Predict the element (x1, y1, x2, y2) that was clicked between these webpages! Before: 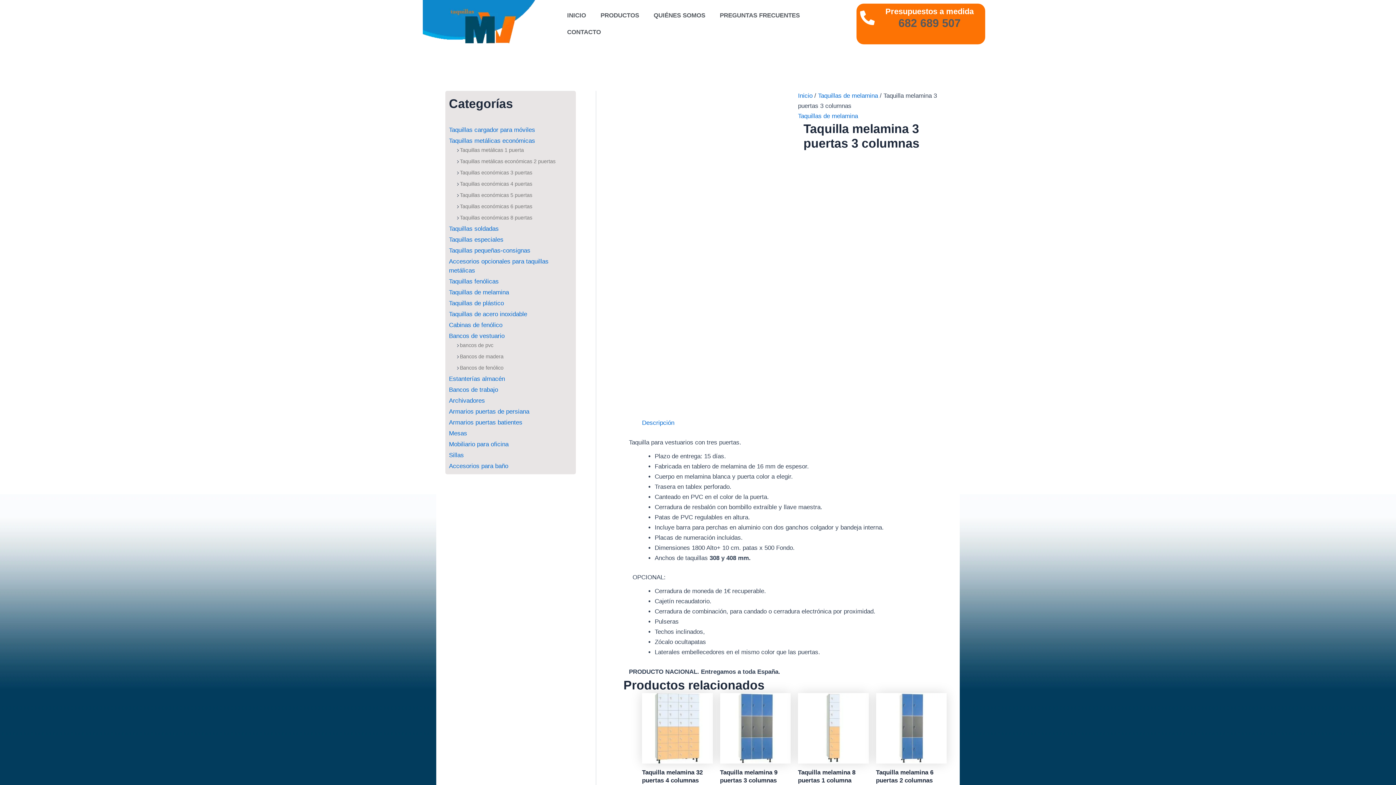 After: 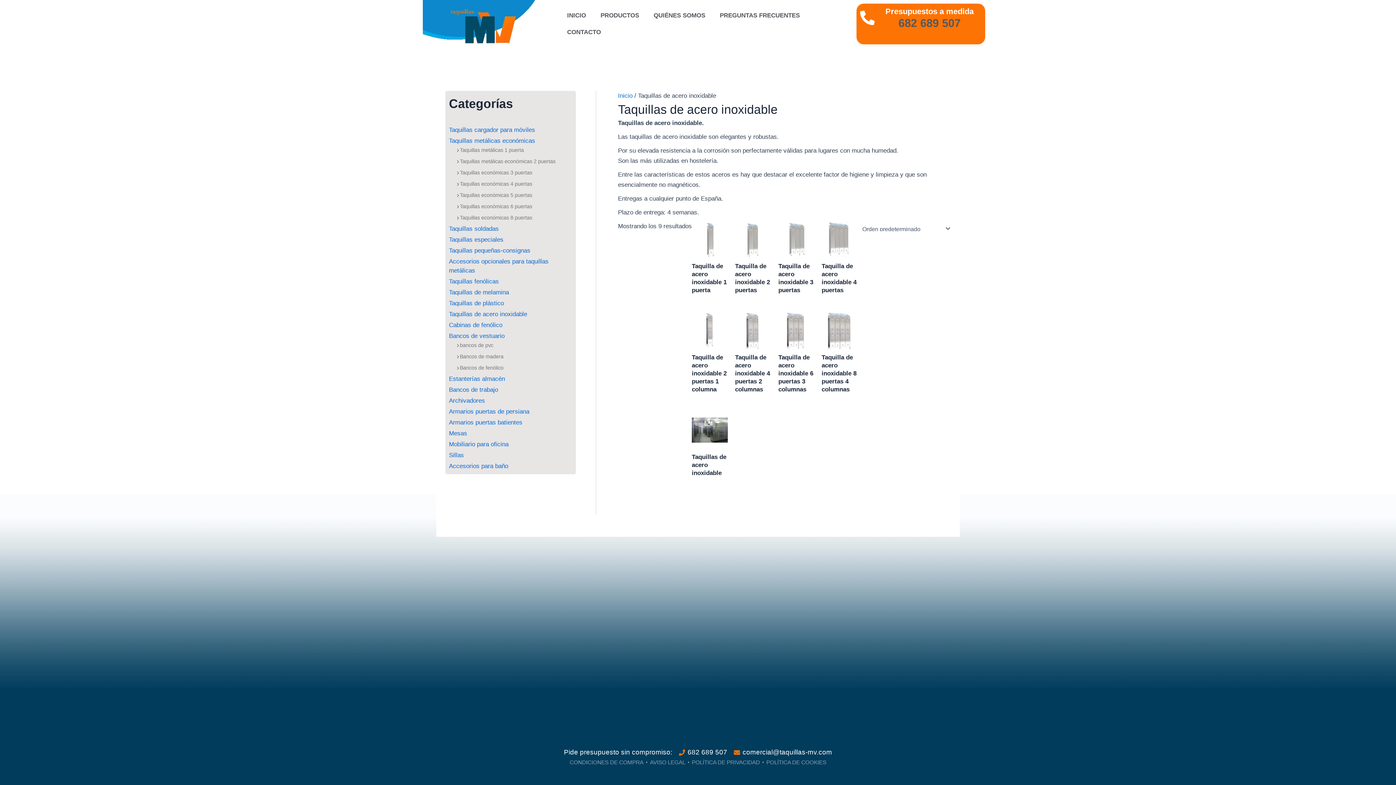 Action: label: Taquillas de acero inoxidable bbox: (449, 310, 527, 317)